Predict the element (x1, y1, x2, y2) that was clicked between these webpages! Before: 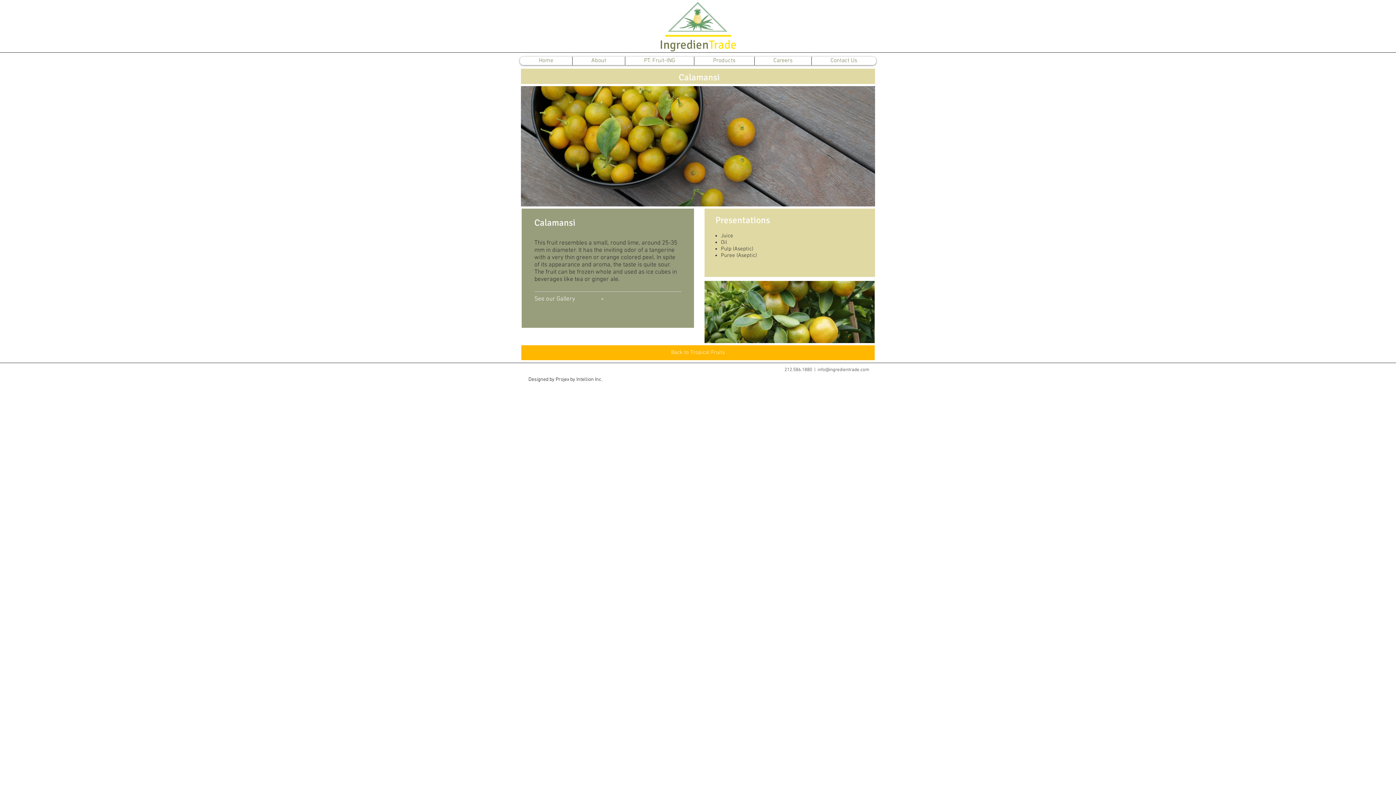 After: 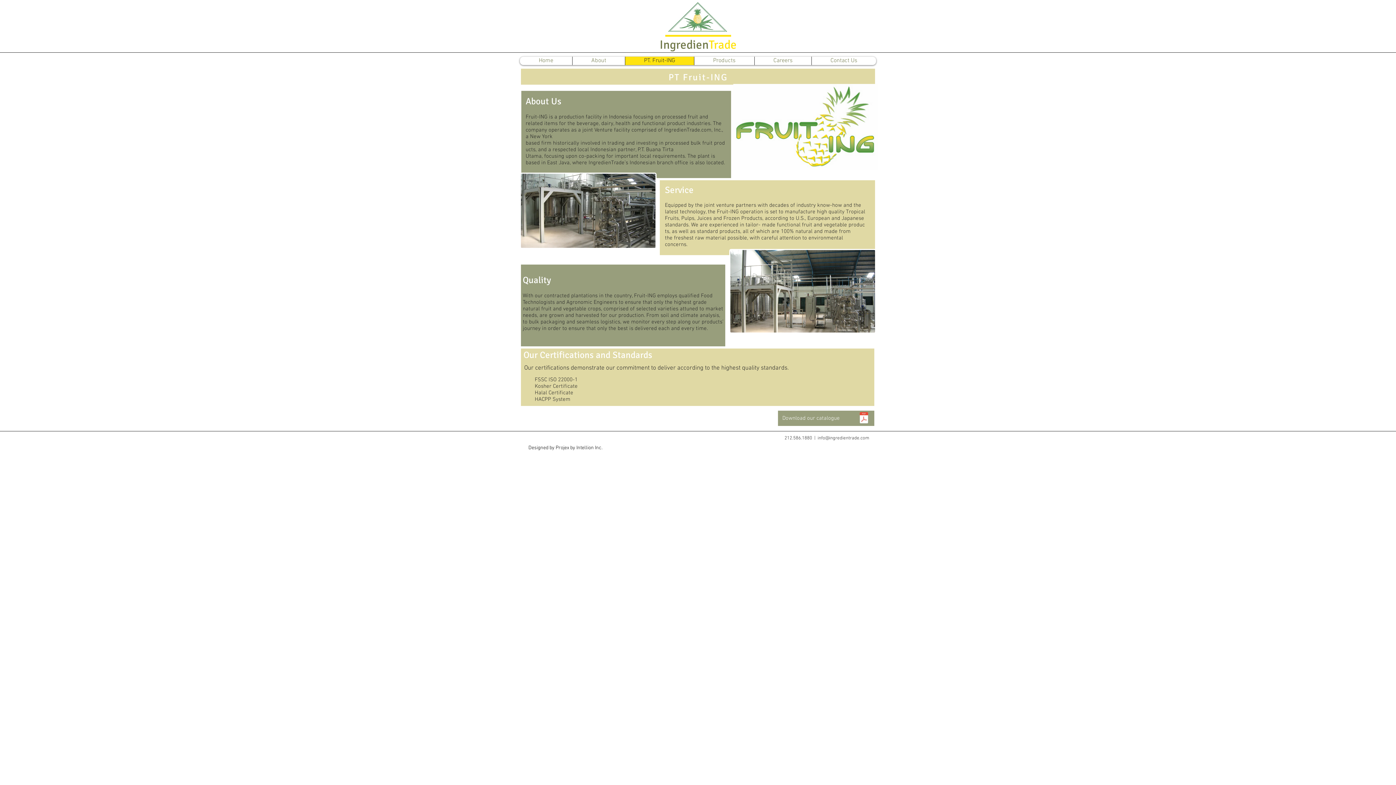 Action: label: PT. Fruit-ING bbox: (625, 56, 694, 65)